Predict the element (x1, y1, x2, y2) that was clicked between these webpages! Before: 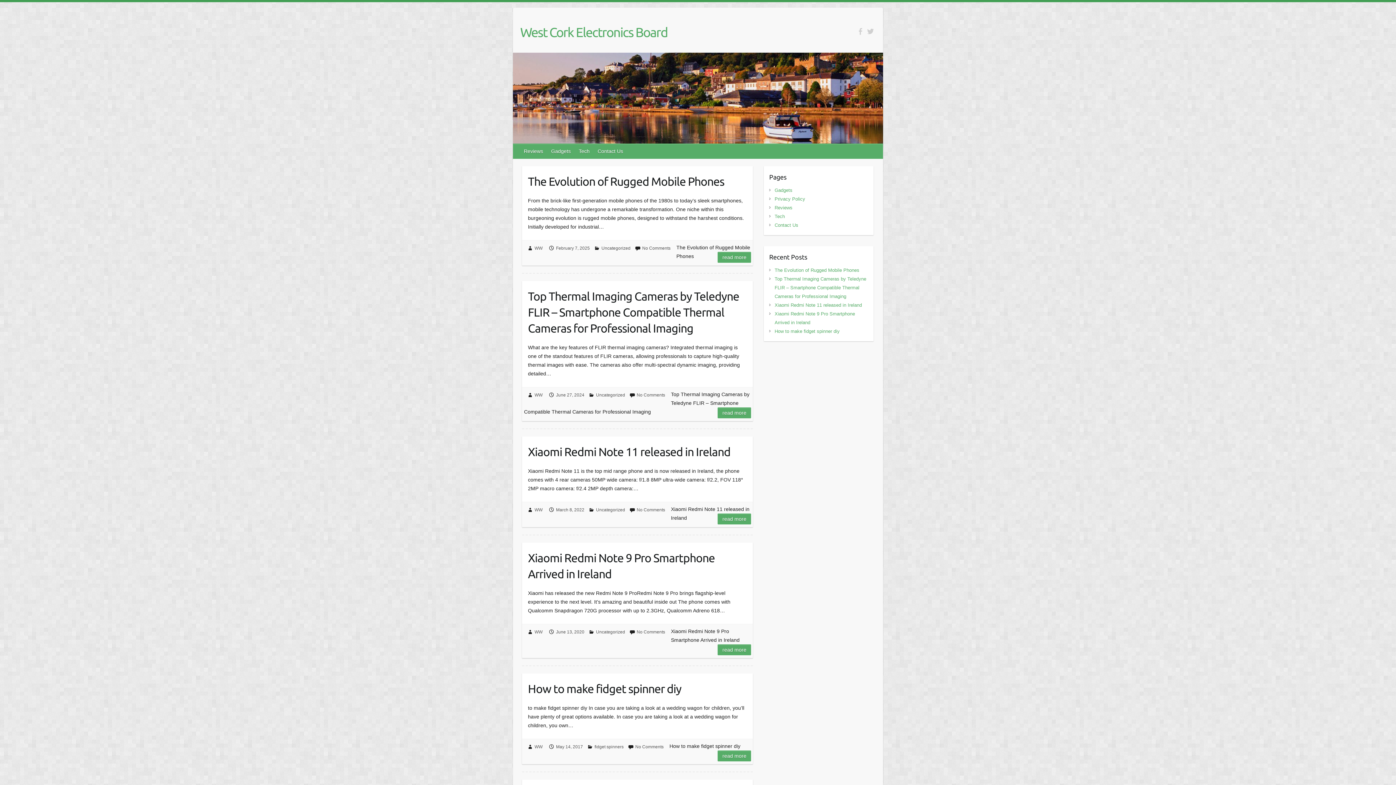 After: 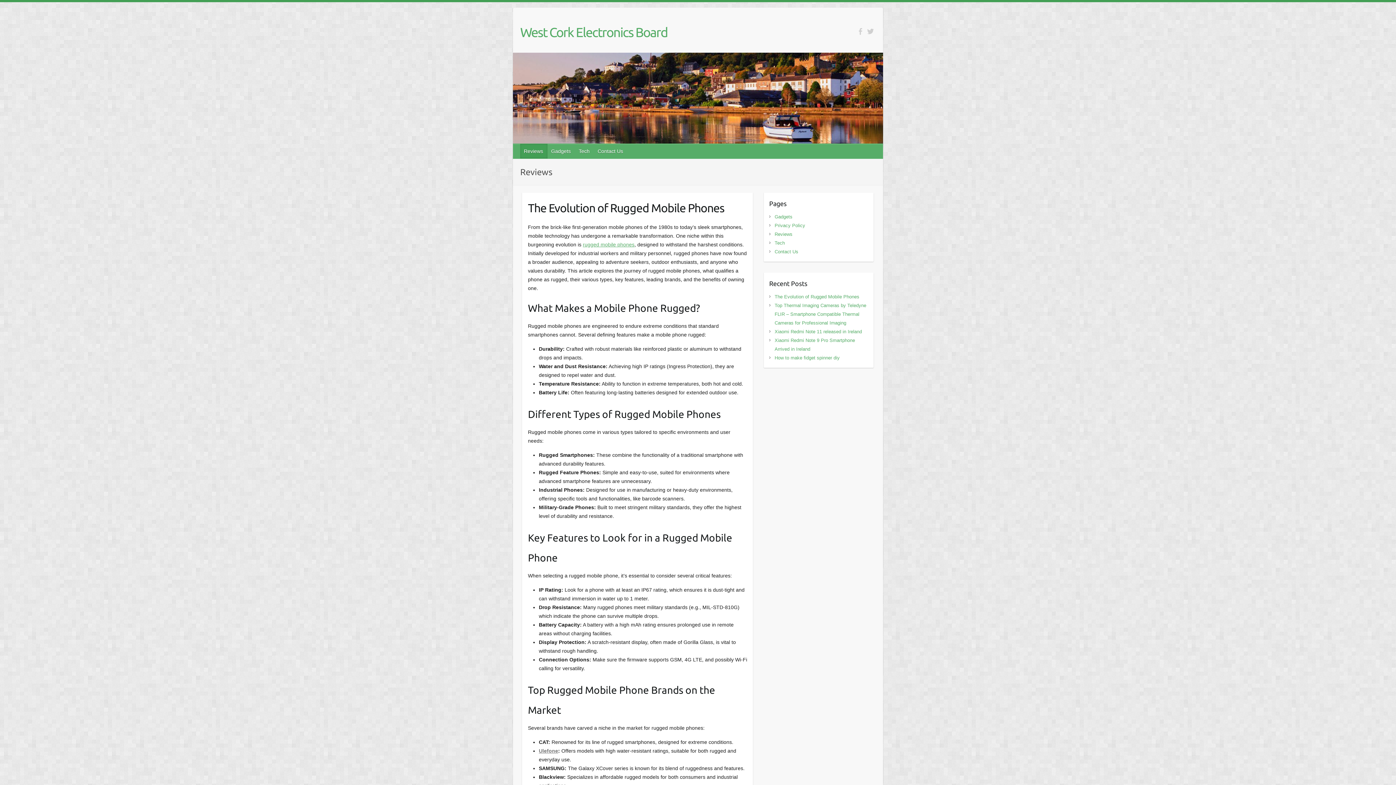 Action: bbox: (520, 143, 547, 158) label: Reviews